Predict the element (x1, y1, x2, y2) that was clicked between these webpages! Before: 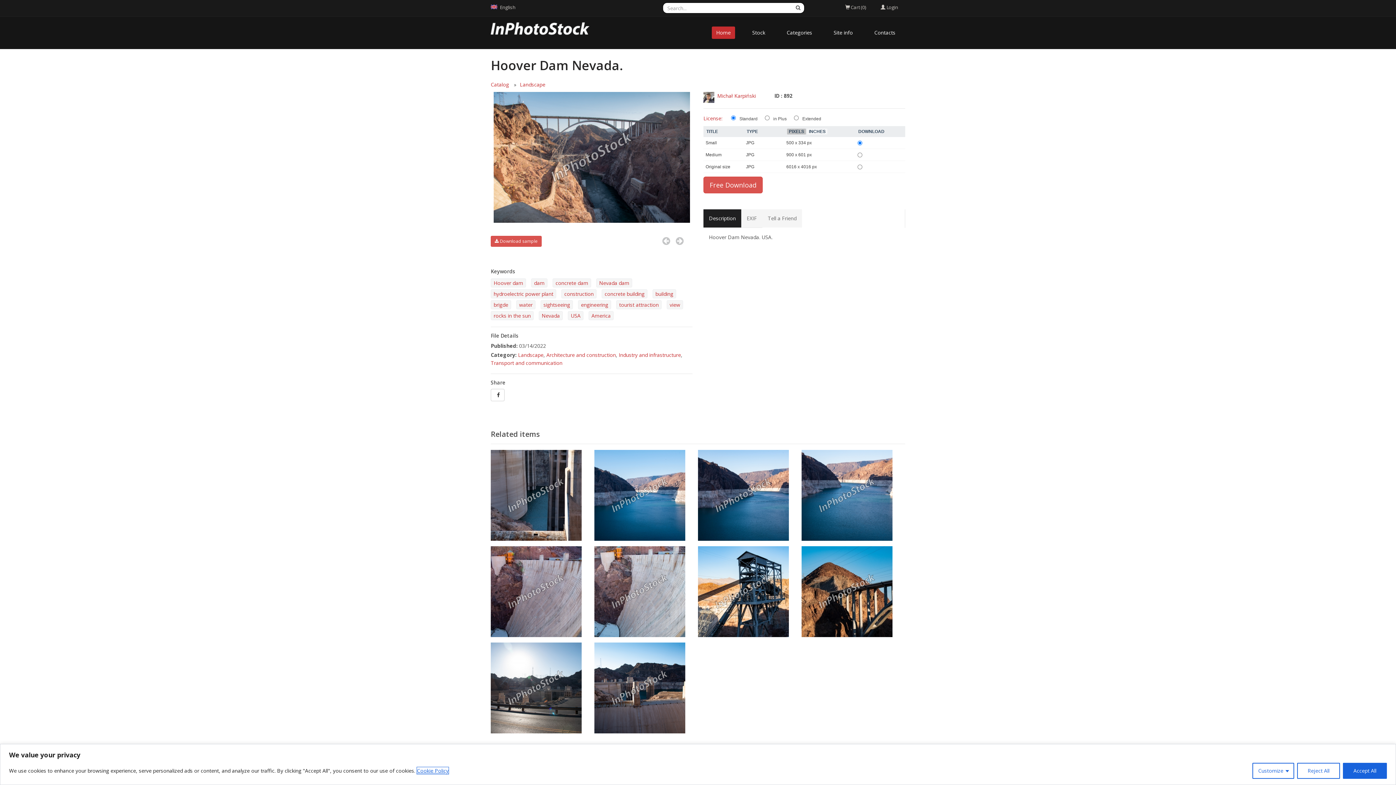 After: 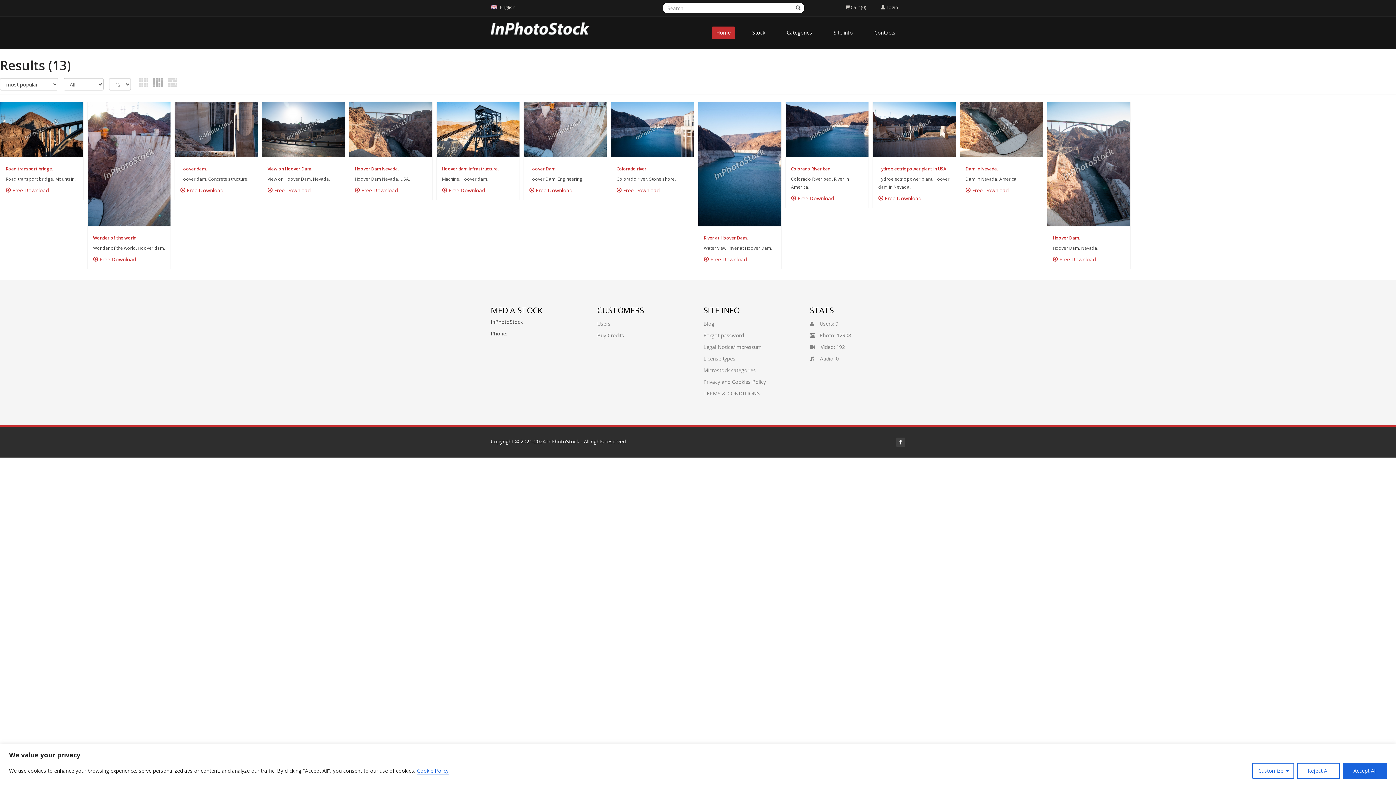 Action: label: Hoover dam bbox: (490, 278, 526, 287)